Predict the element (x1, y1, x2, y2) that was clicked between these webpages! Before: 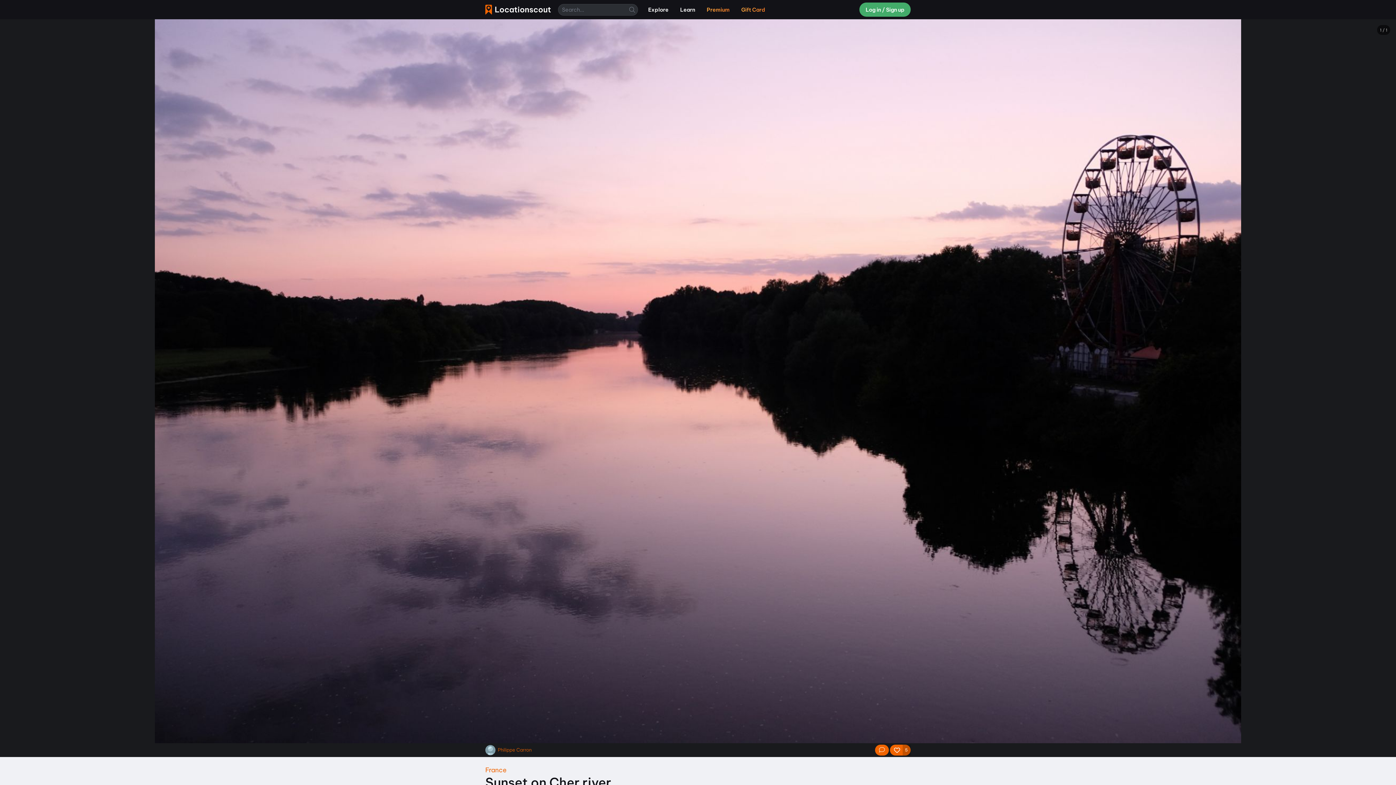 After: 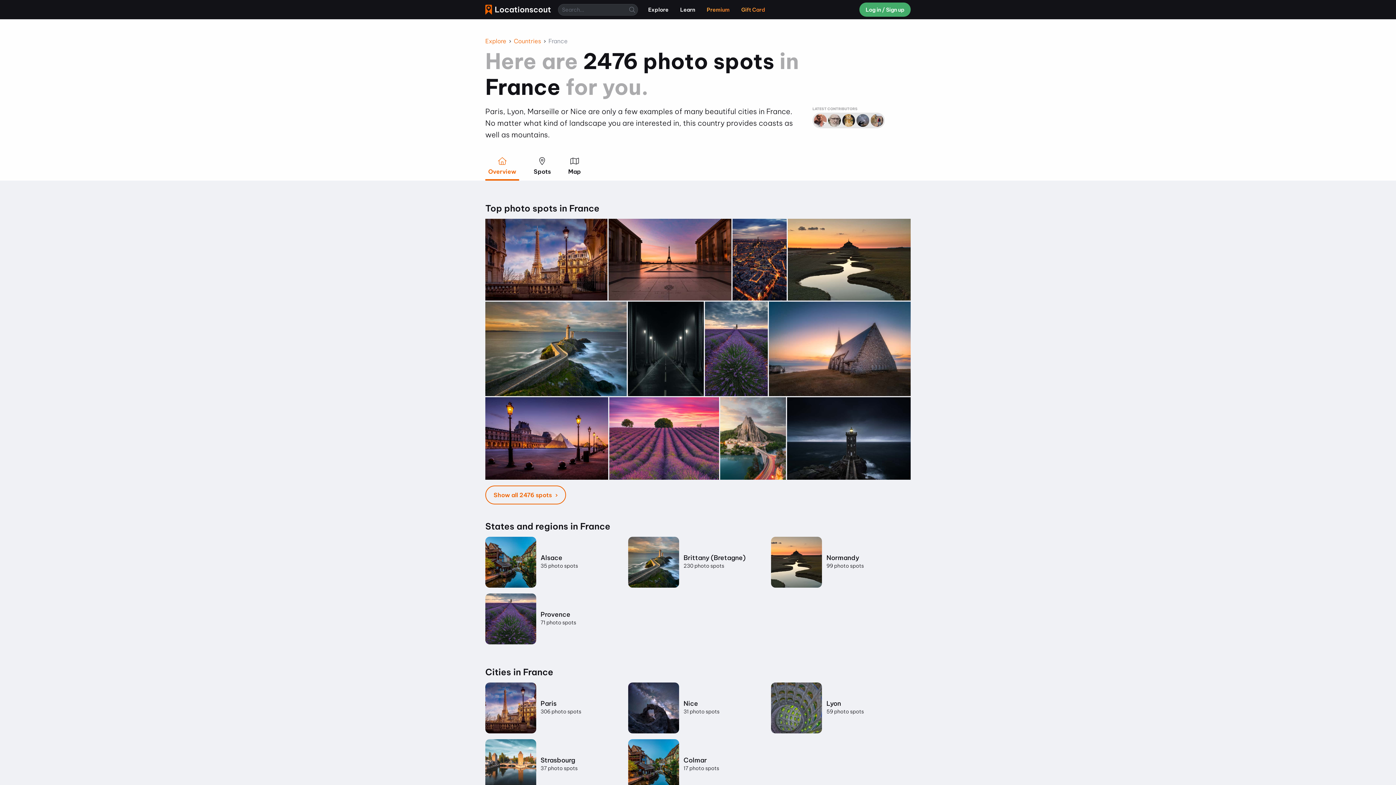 Action: label: France bbox: (485, 766, 506, 774)